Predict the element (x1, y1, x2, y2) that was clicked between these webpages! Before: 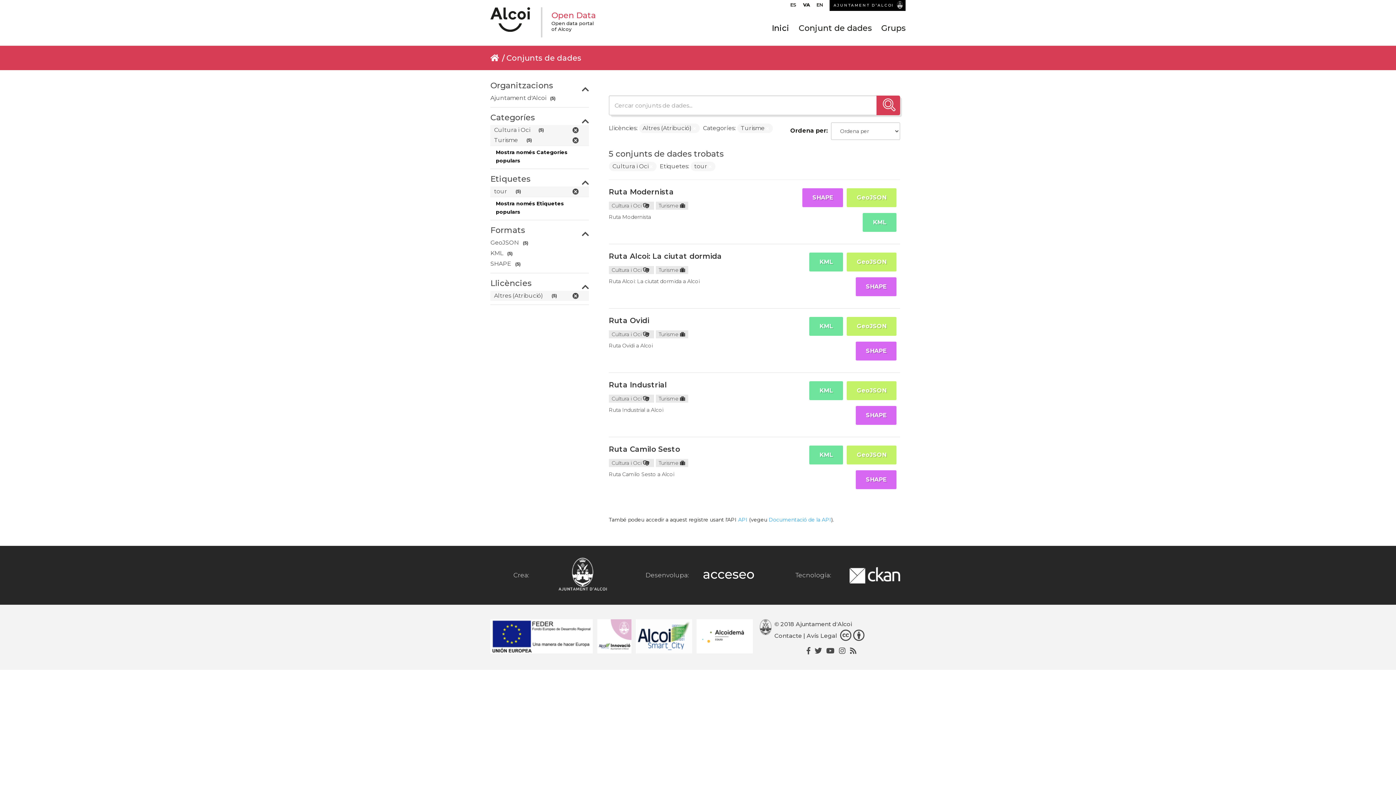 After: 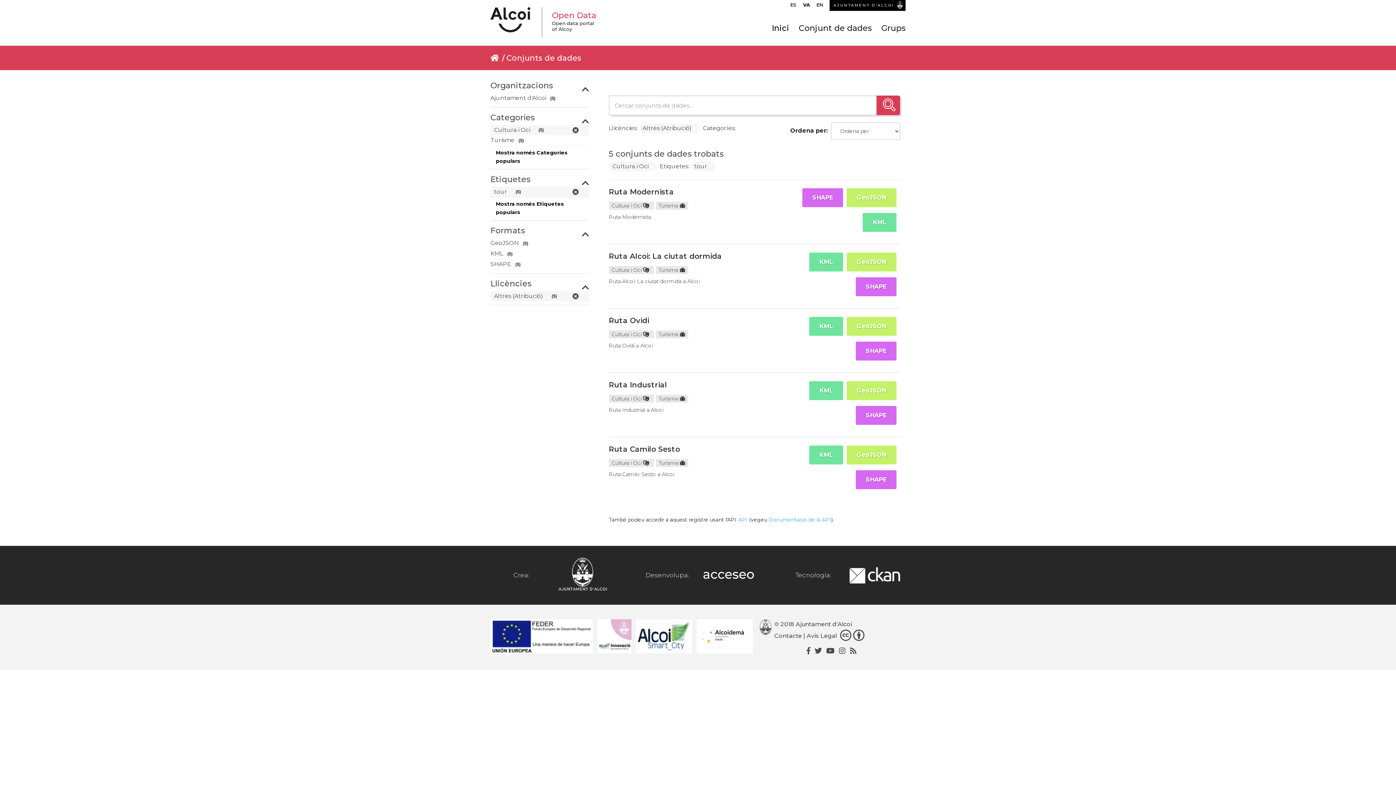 Action: bbox: (766, 126, 769, 131)